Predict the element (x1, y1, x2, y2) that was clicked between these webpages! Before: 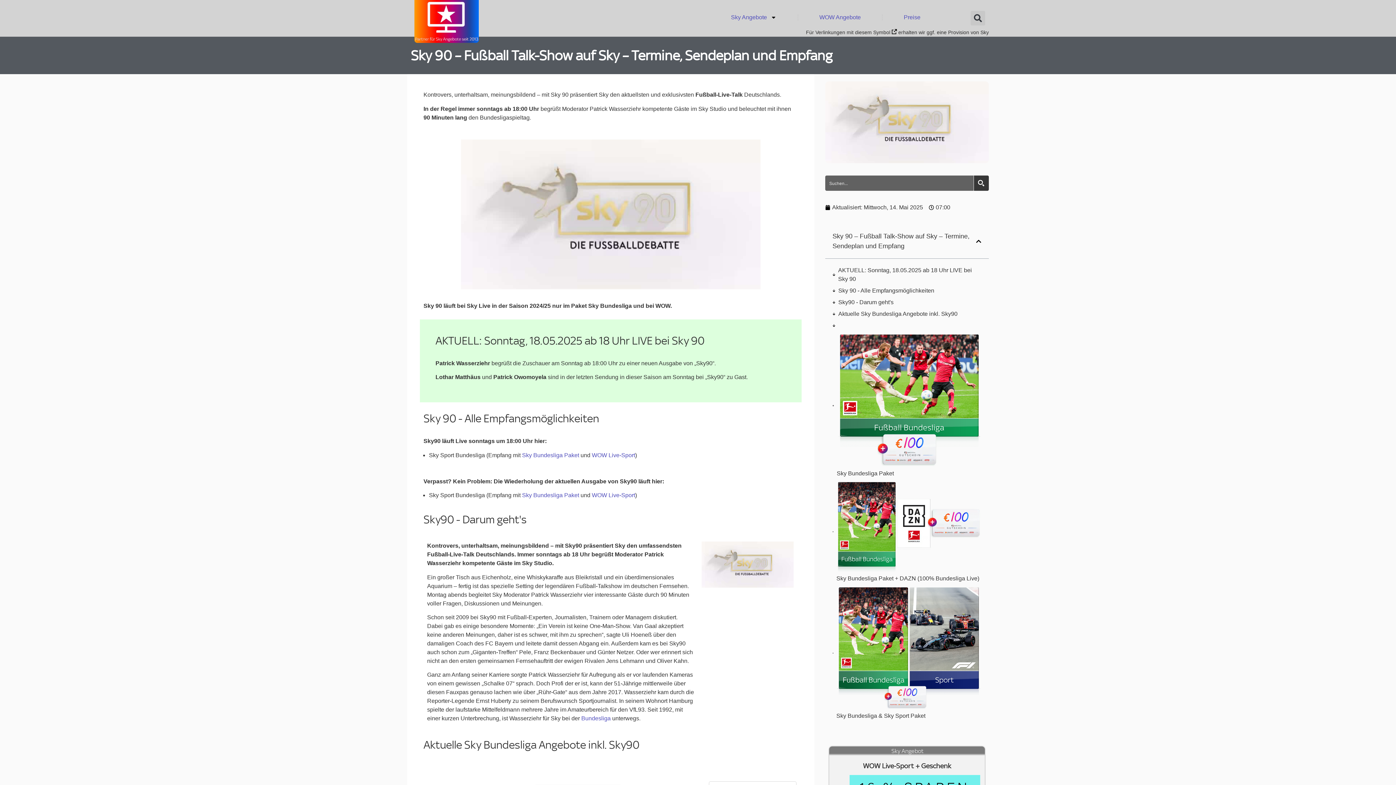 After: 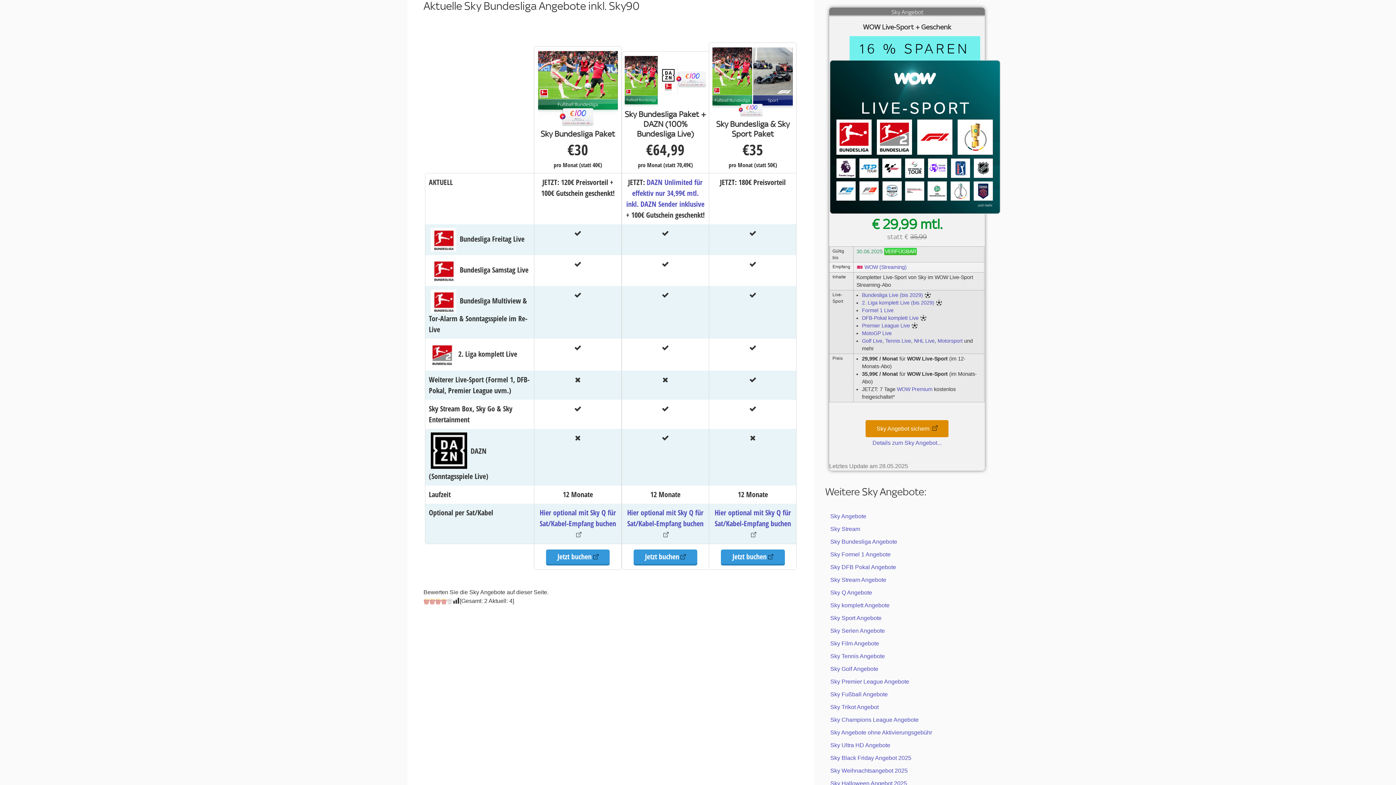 Action: label: Aktuelle Sky Bundesliga Angebote inkl. Sky90 bbox: (838, 309, 957, 318)